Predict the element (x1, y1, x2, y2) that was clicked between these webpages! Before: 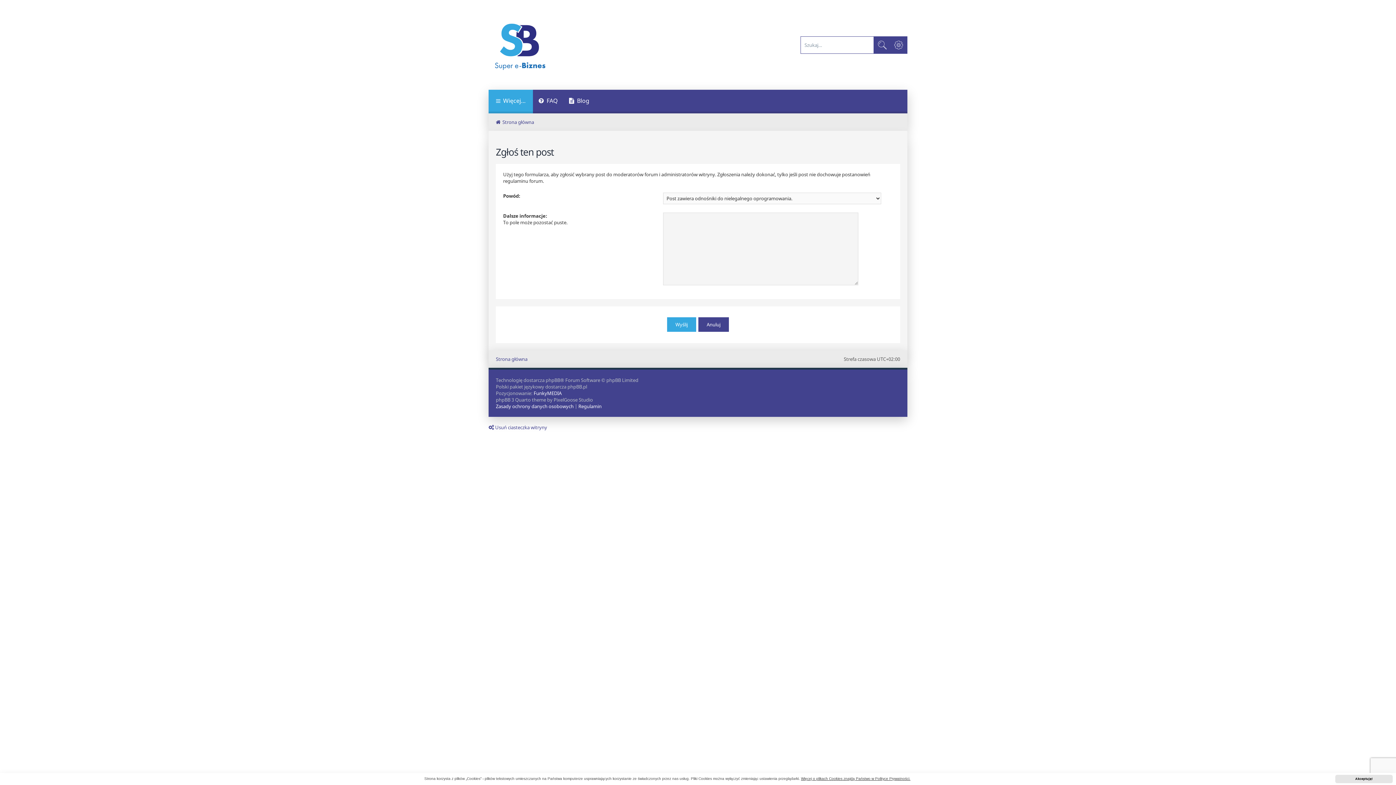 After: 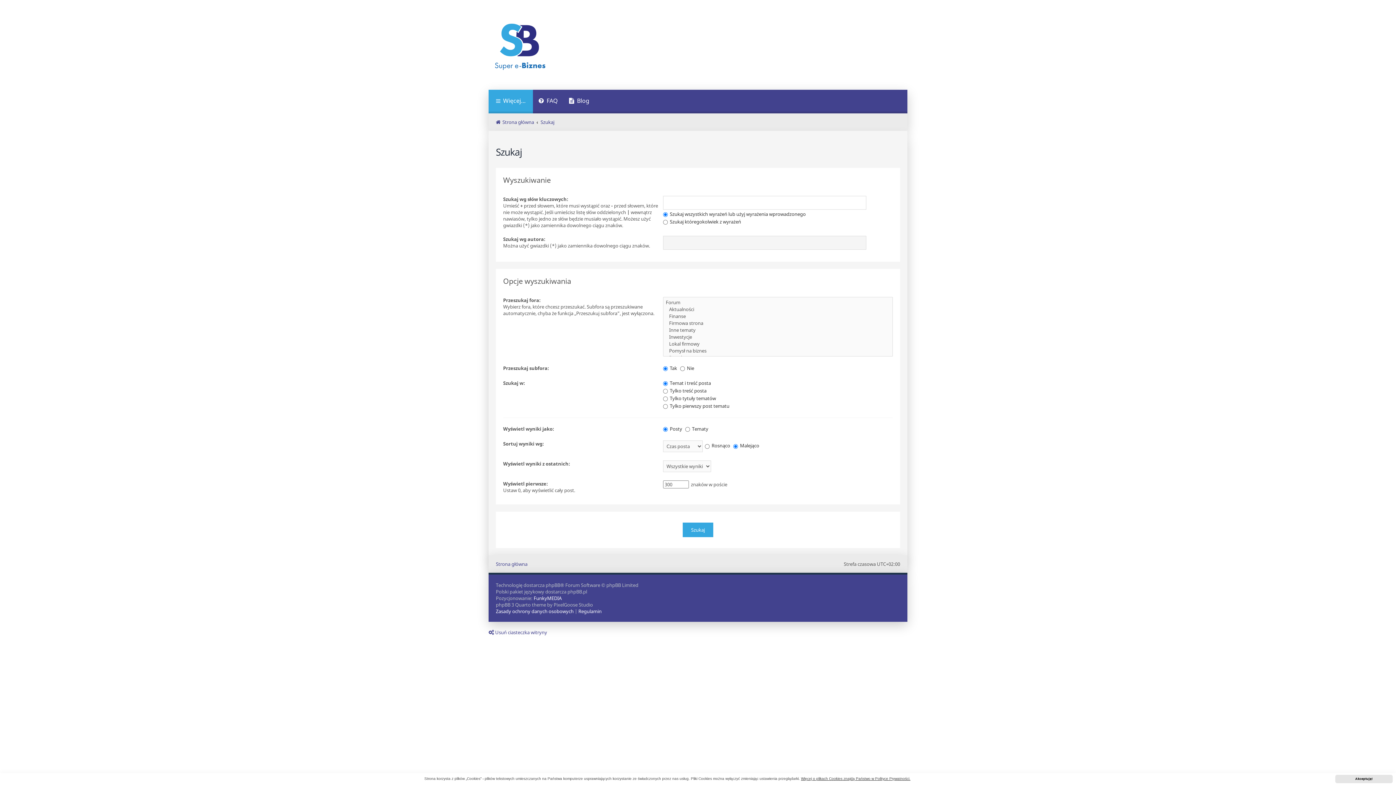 Action: bbox: (873, 36, 890, 53) label: Szukaj